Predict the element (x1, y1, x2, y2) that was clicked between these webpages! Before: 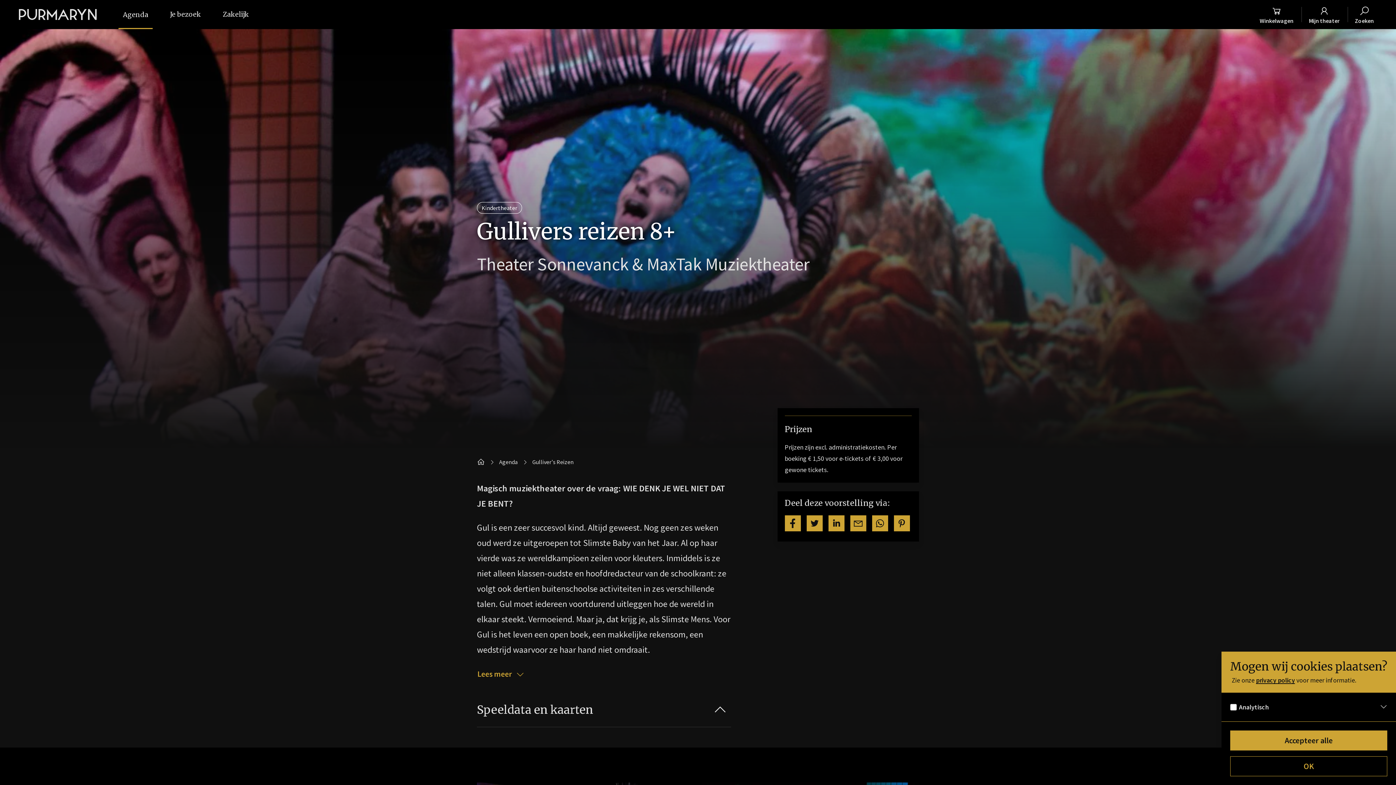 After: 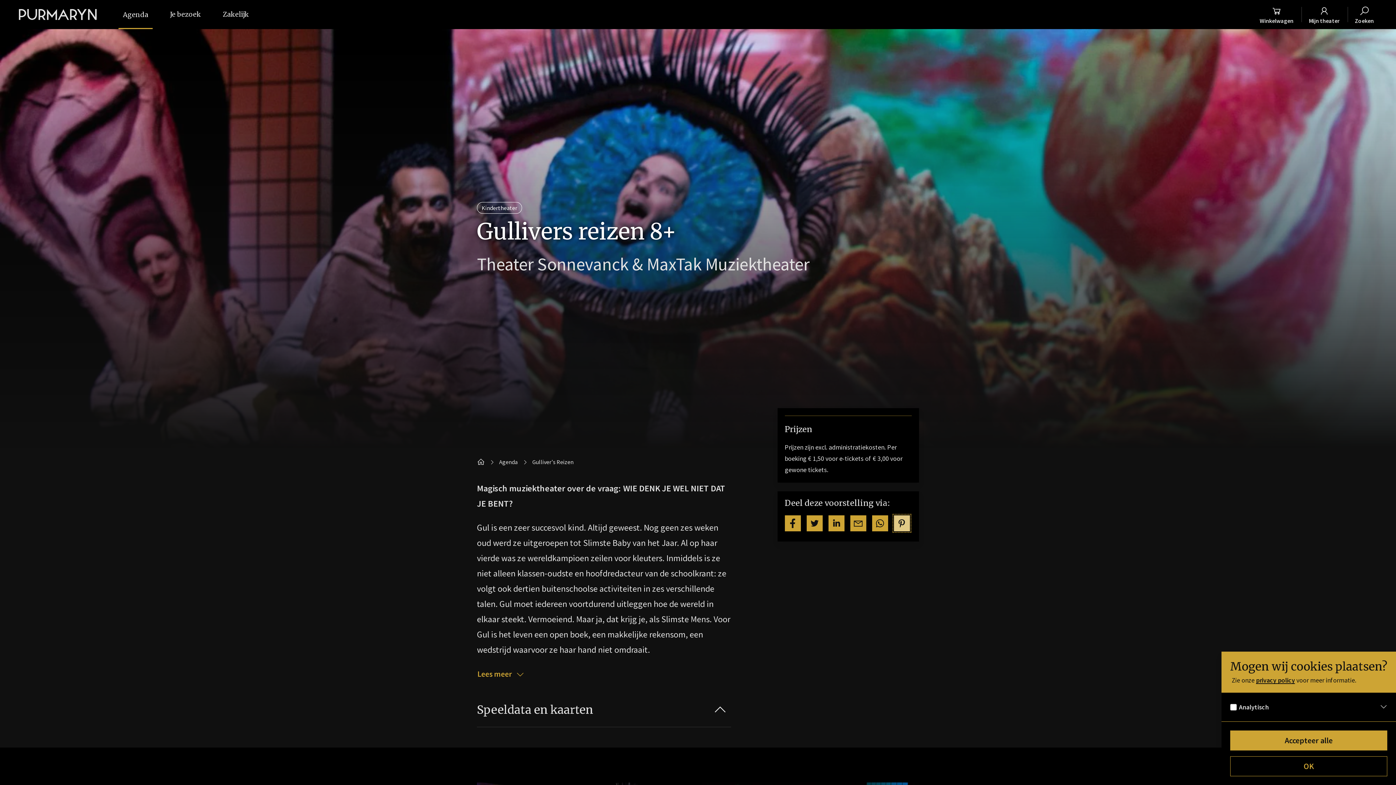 Action: bbox: (894, 515, 910, 531)